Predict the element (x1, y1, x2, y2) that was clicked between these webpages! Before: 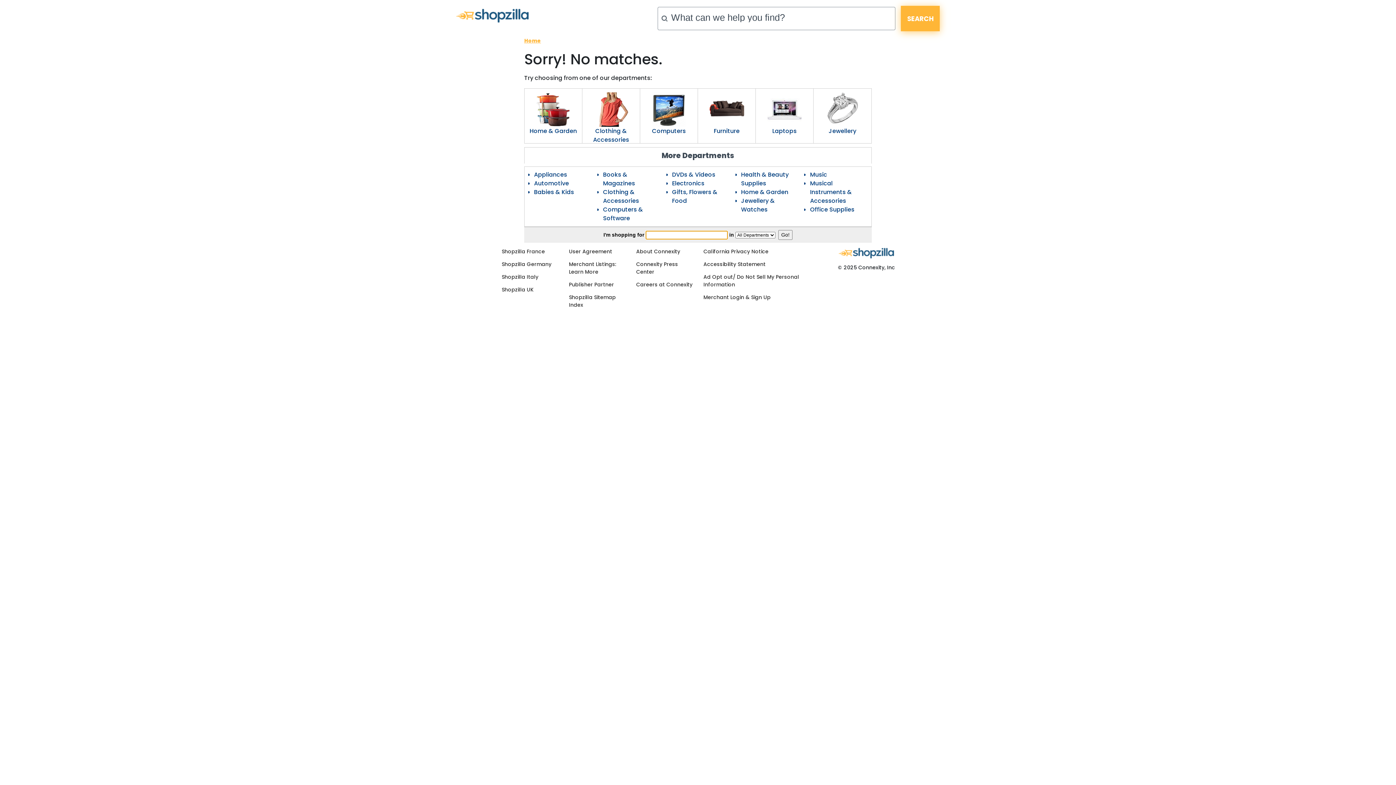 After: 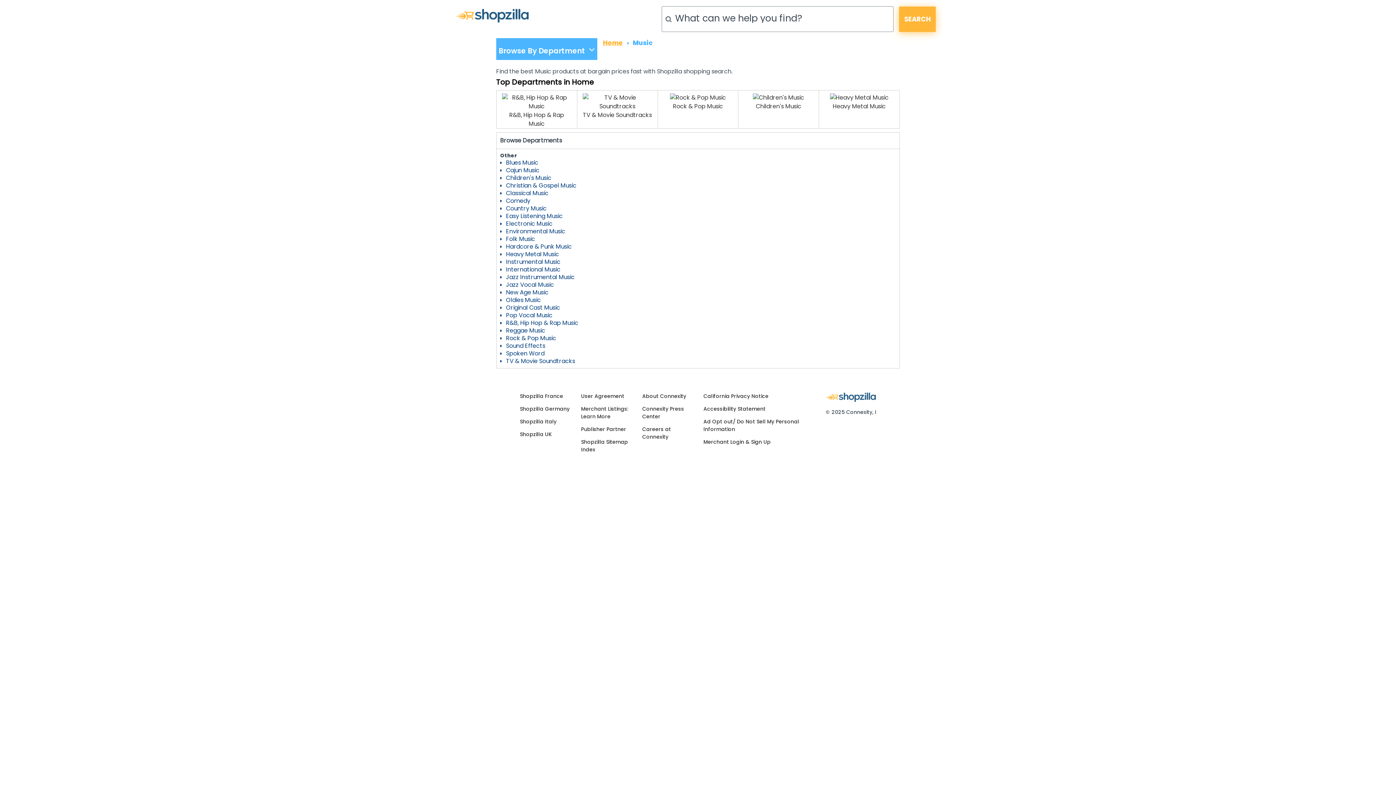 Action: bbox: (810, 170, 827, 178) label: Music